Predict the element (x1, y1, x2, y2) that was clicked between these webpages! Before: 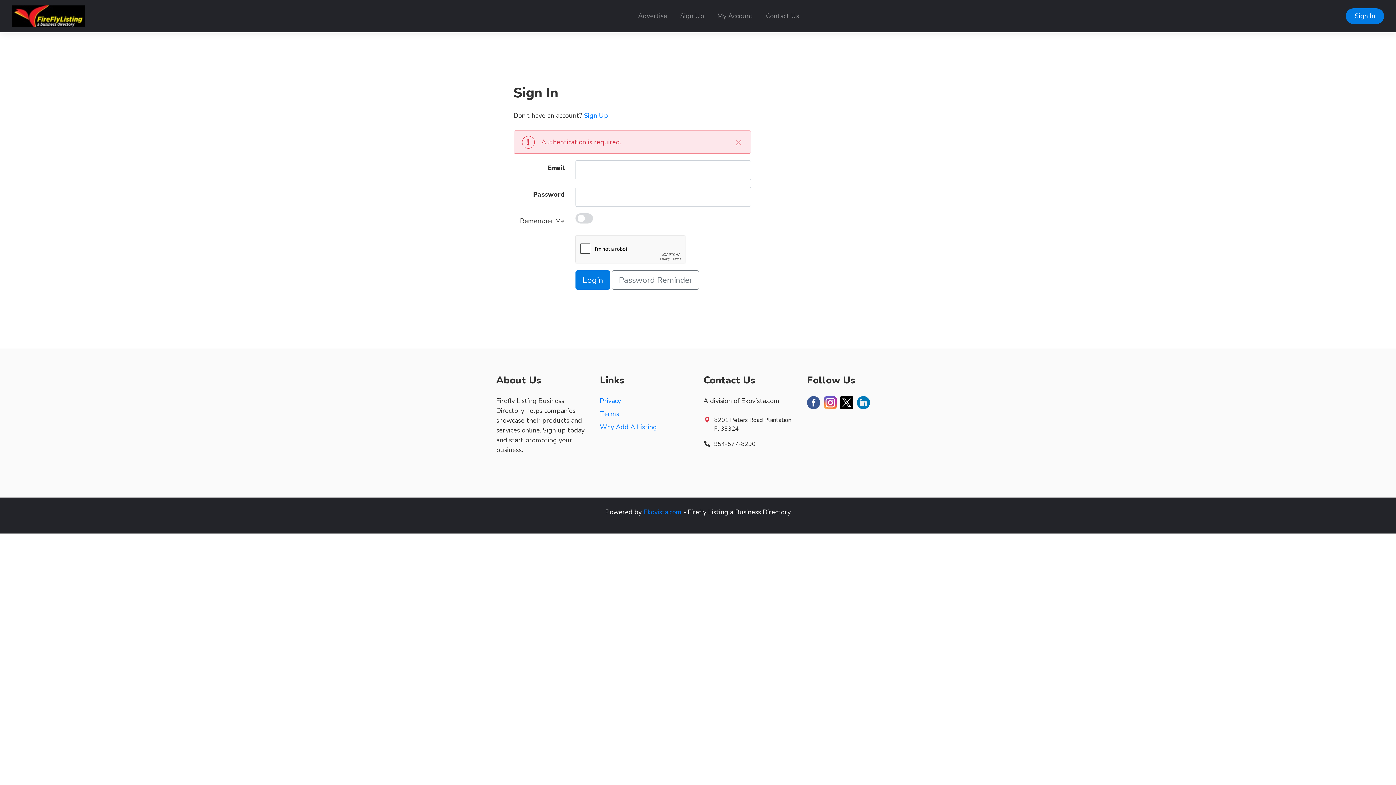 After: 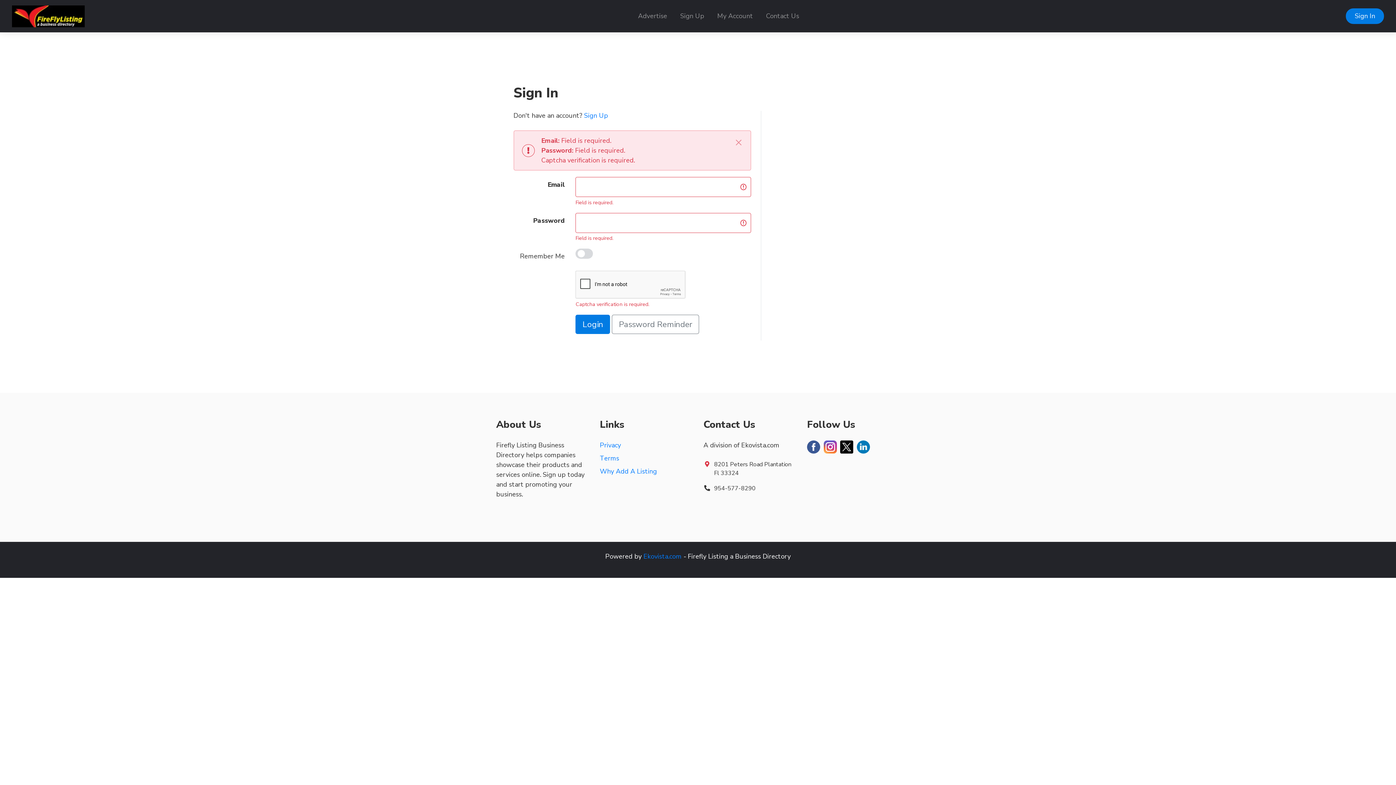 Action: bbox: (575, 270, 610, 289) label: Login